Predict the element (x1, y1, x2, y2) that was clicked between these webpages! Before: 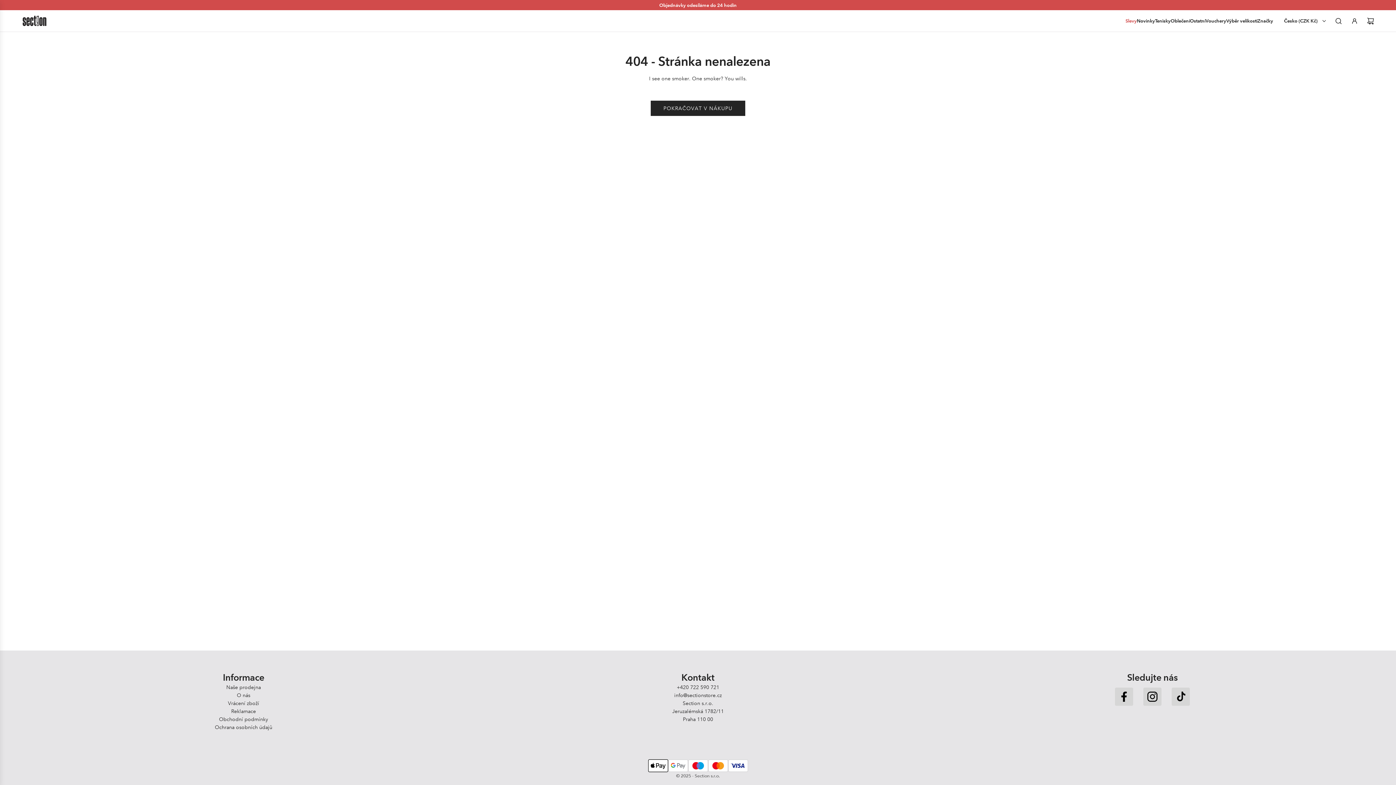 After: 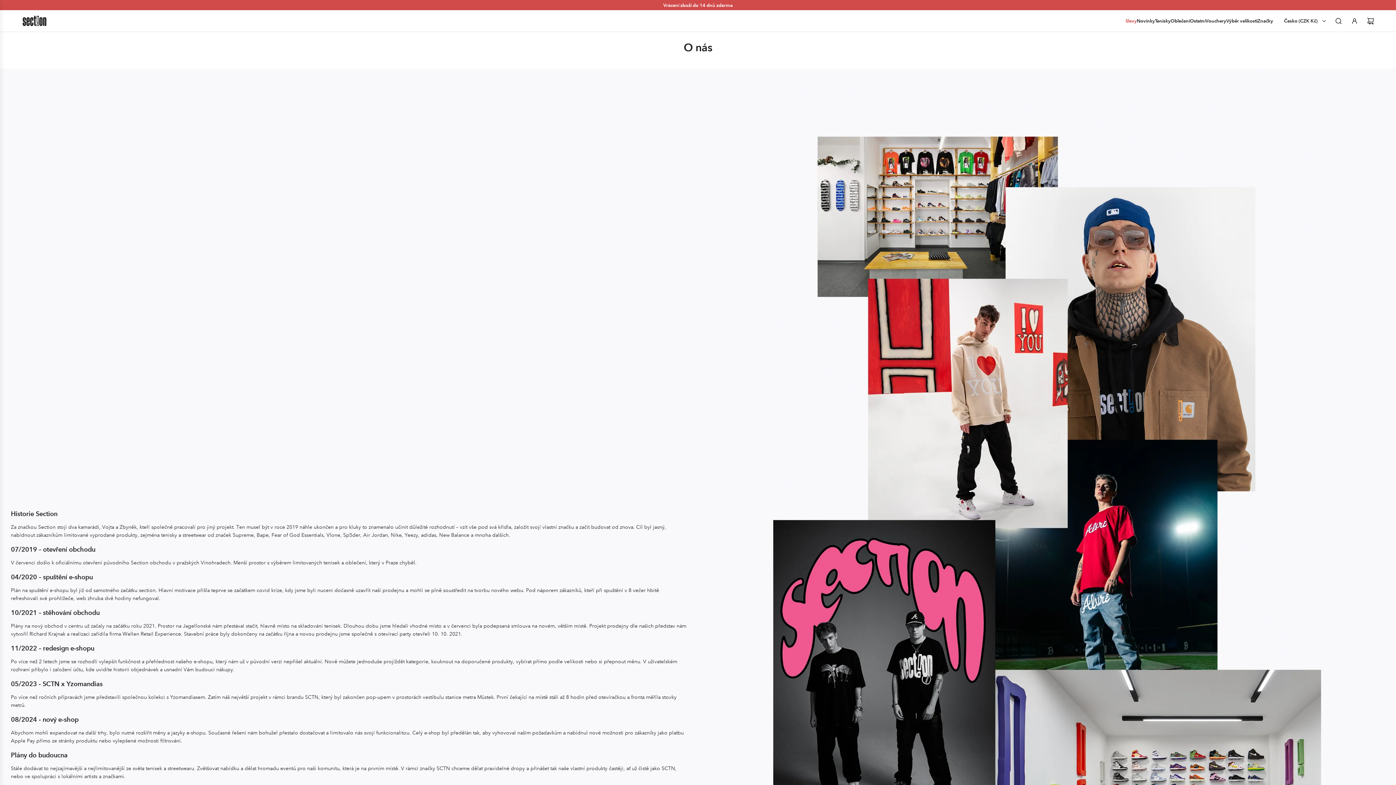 Action: bbox: (236, 692, 250, 698) label: O nás